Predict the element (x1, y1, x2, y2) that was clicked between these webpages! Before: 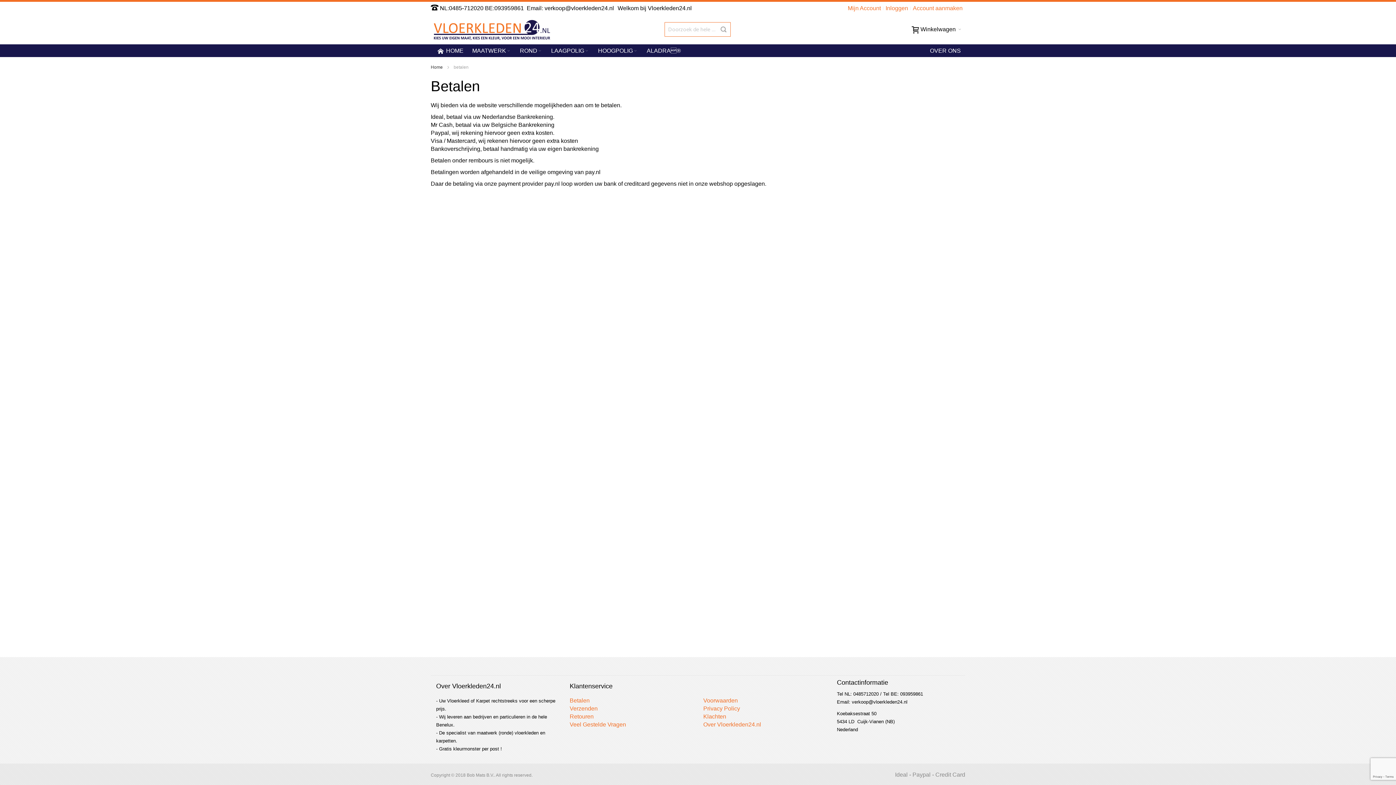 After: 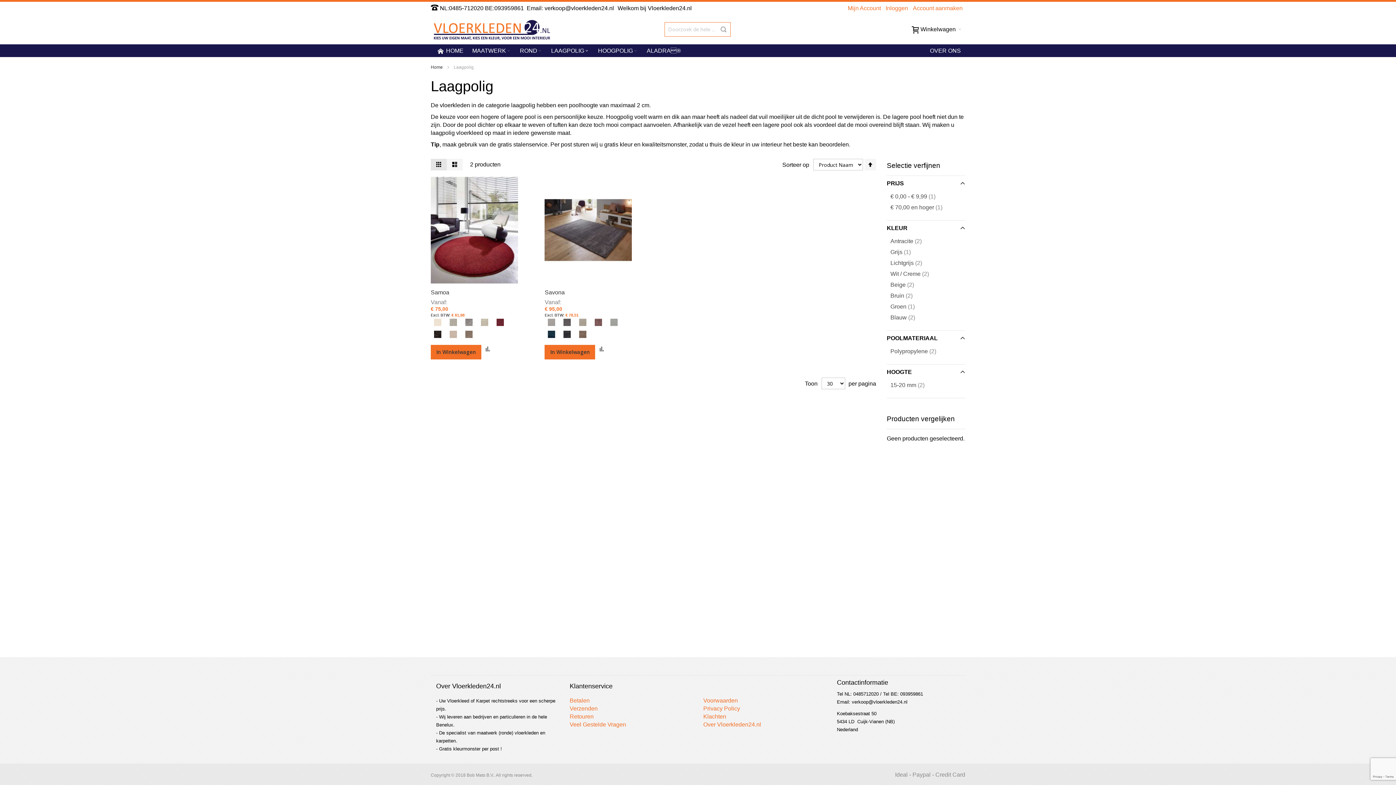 Action: bbox: (546, 44, 593, 57) label: LAAGPOLIG